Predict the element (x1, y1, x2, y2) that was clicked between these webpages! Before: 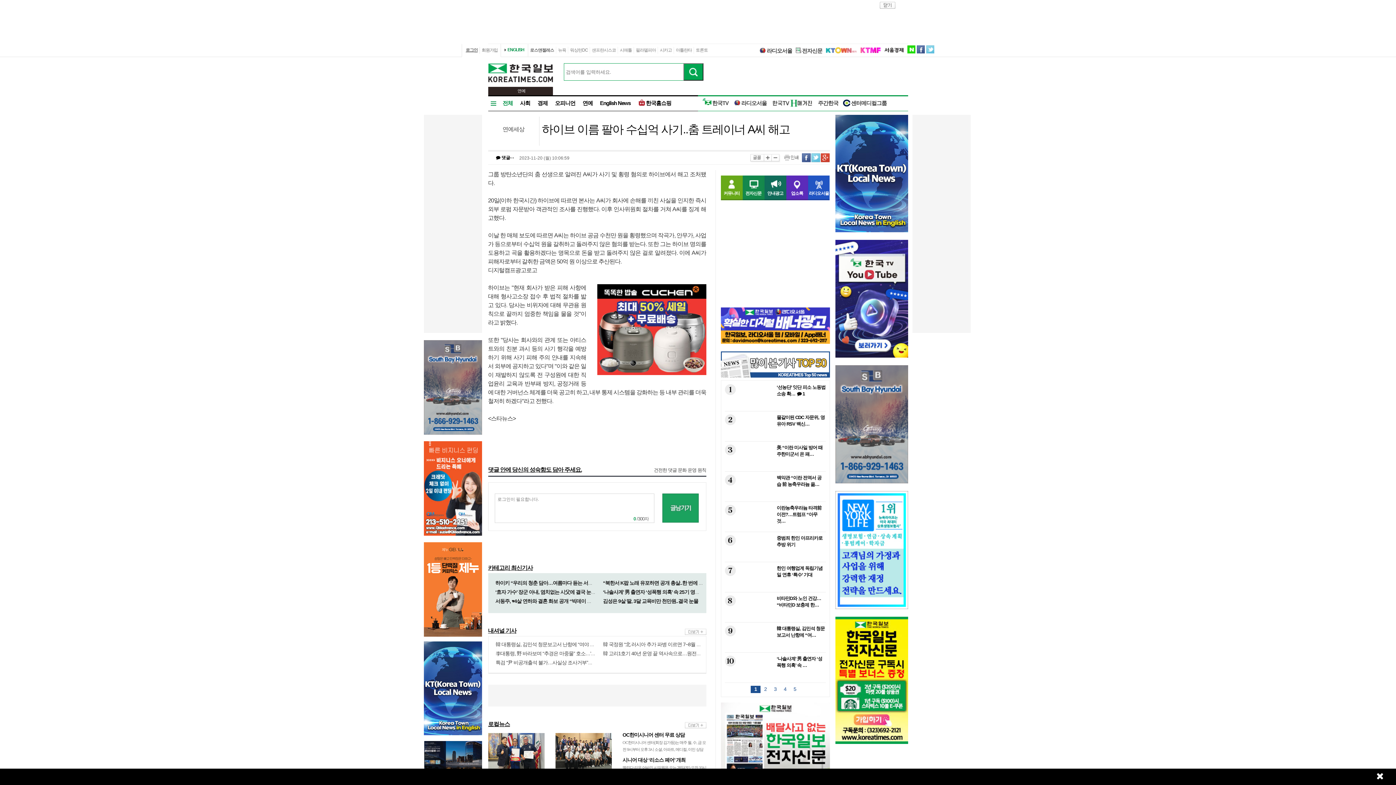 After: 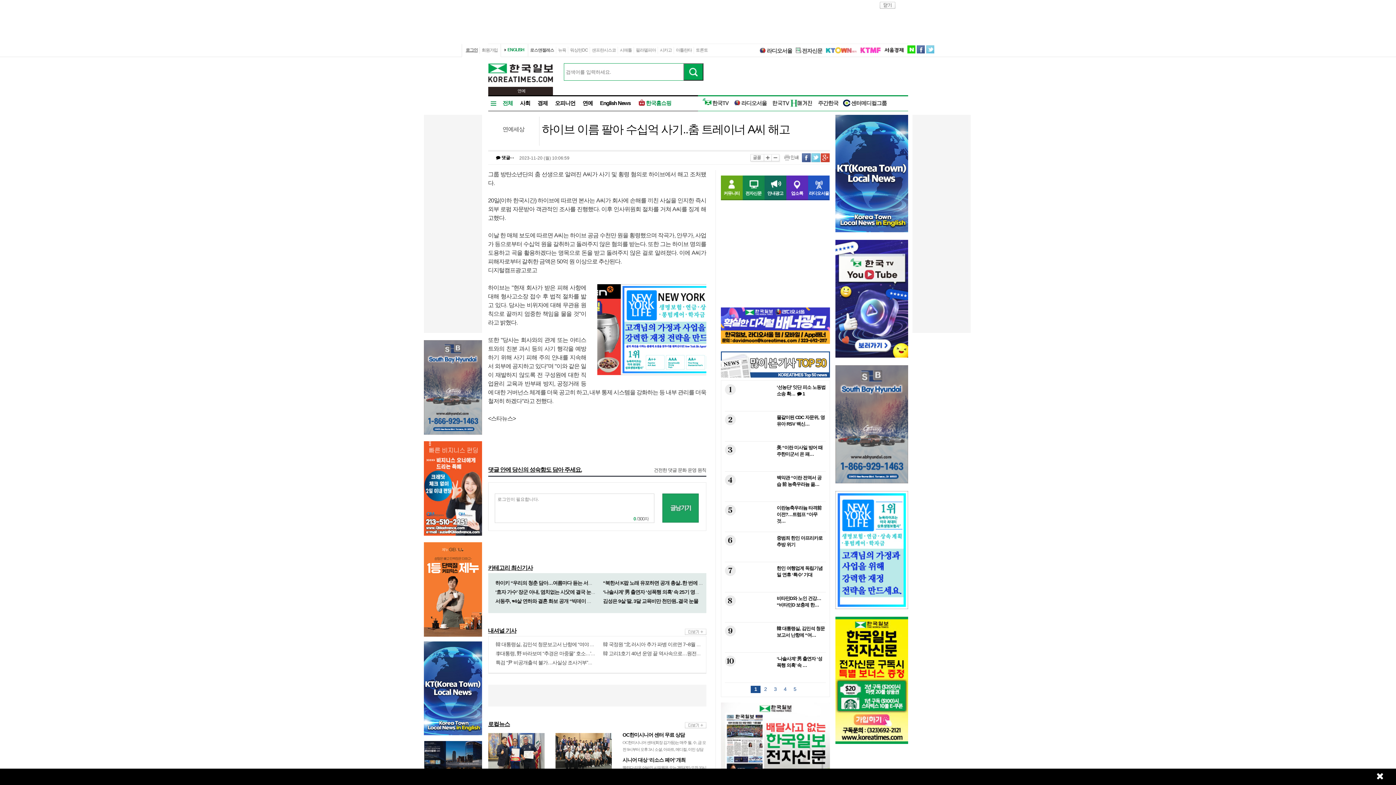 Action: bbox: (638, 100, 671, 106) label: 한국홈쇼핑